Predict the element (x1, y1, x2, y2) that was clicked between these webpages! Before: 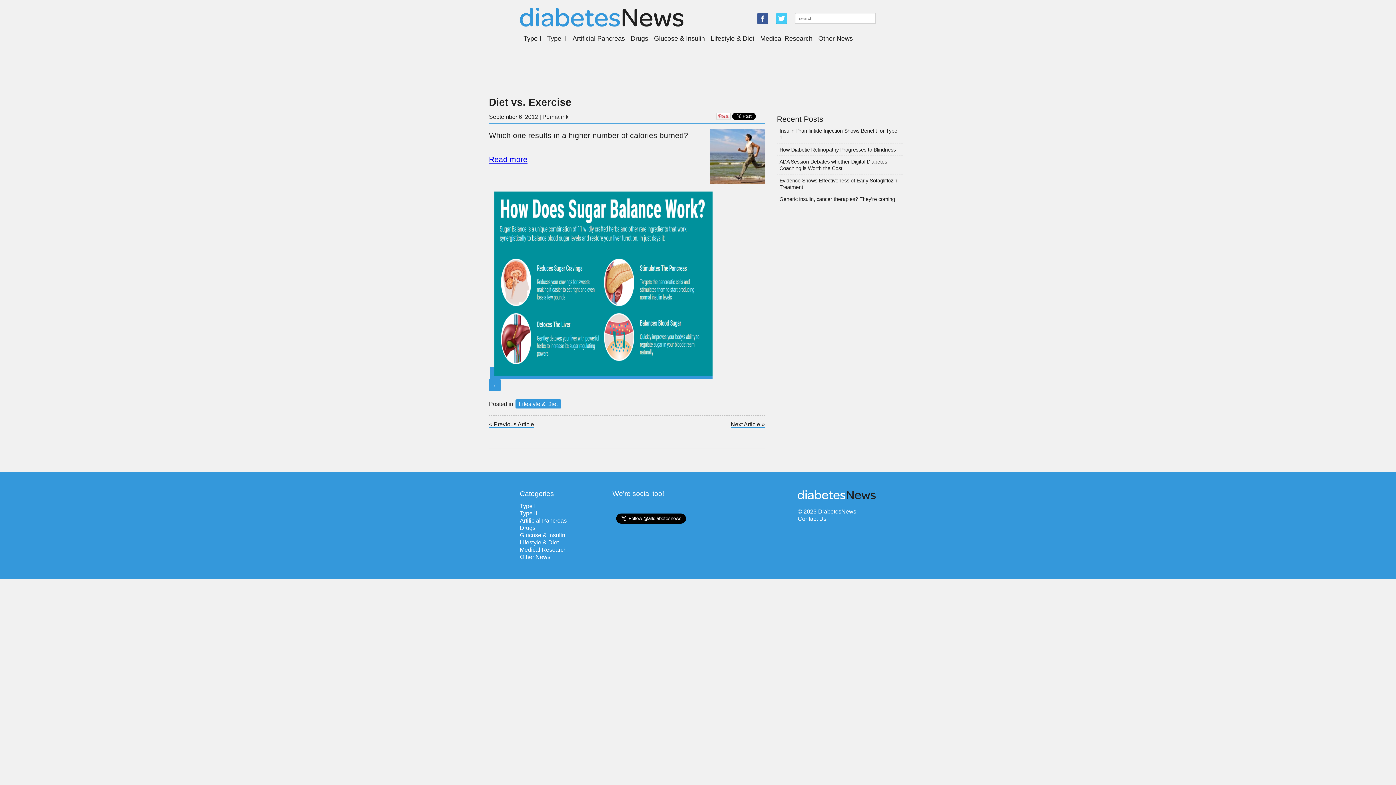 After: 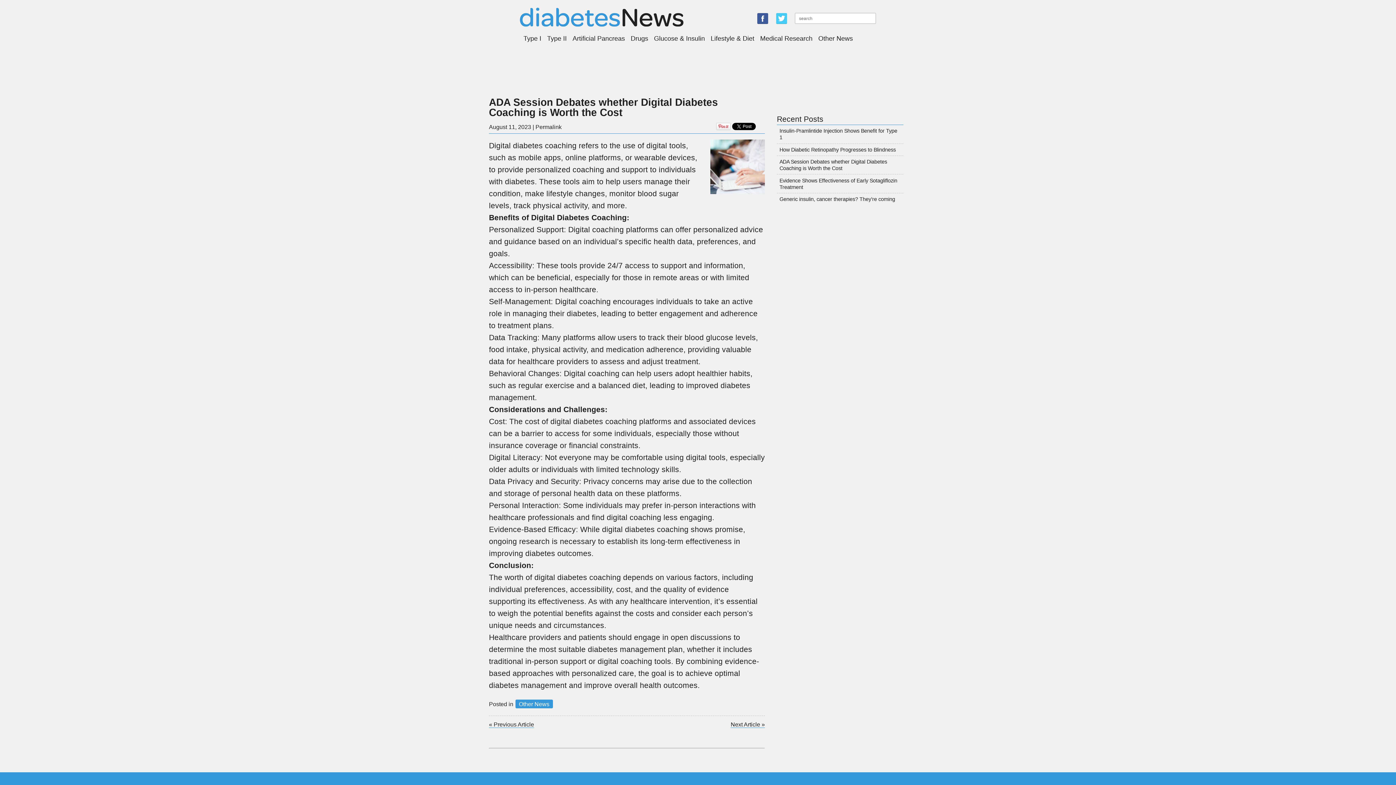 Action: bbox: (779, 158, 887, 171) label: ADA Session Debates whether Digital Diabetes Coaching is Worth the Cost